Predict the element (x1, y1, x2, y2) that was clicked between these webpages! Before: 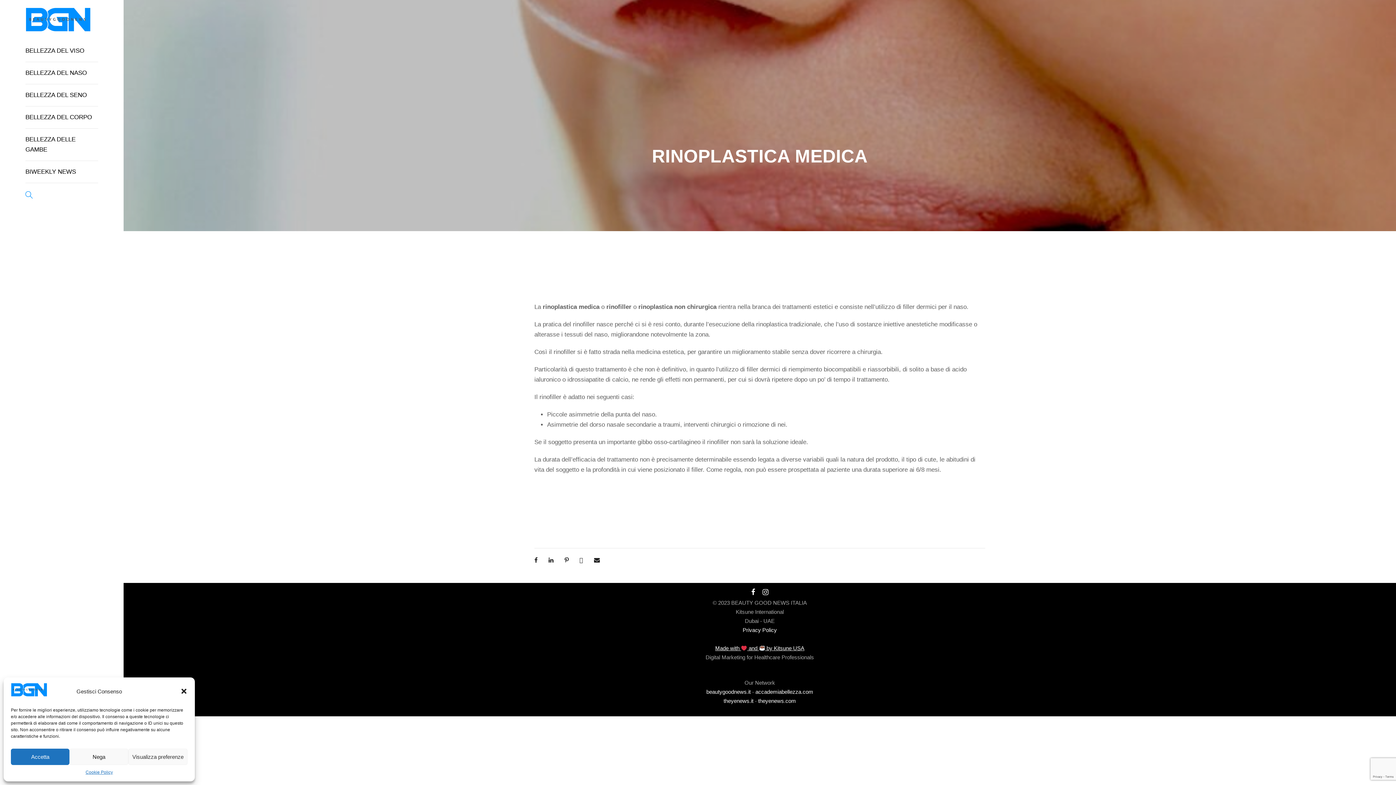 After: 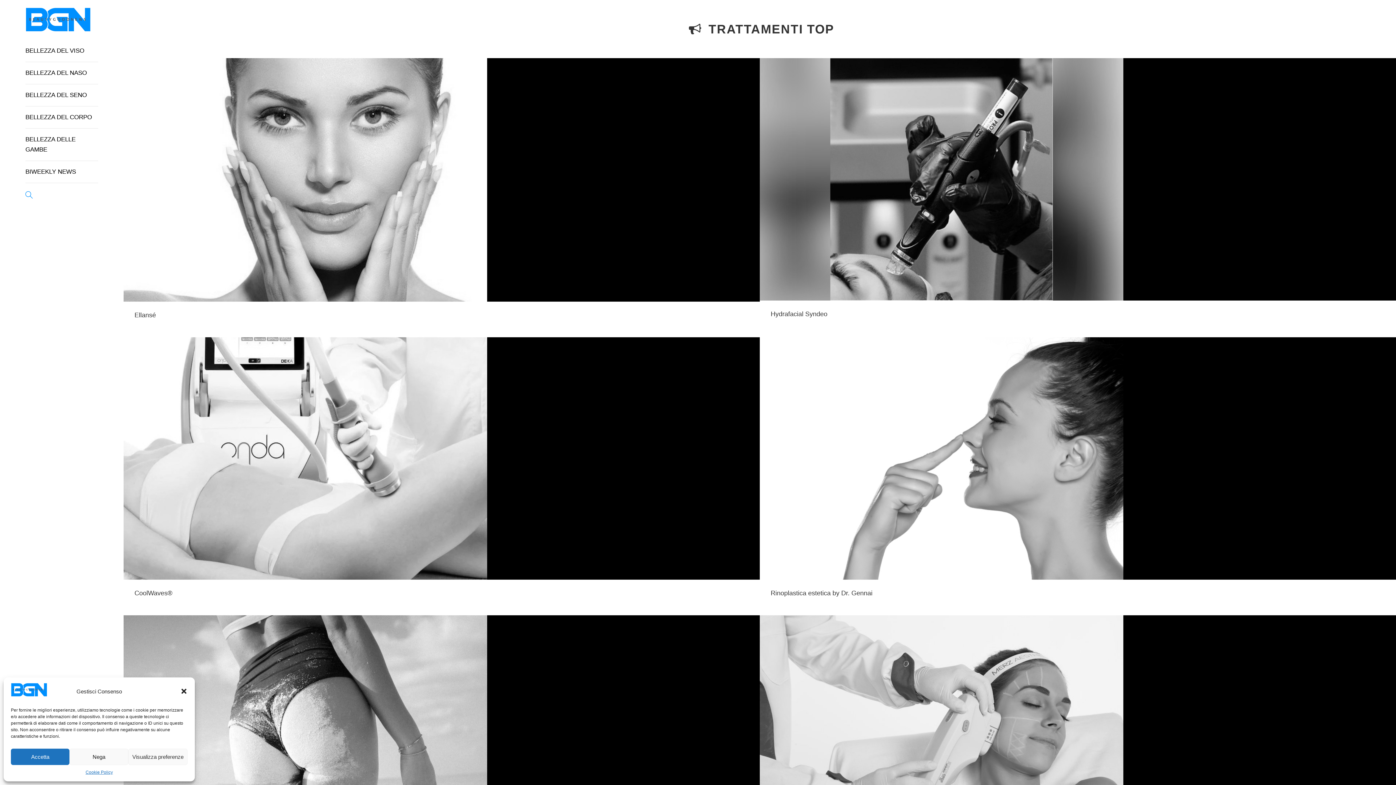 Action: bbox: (25, 15, 90, 22)